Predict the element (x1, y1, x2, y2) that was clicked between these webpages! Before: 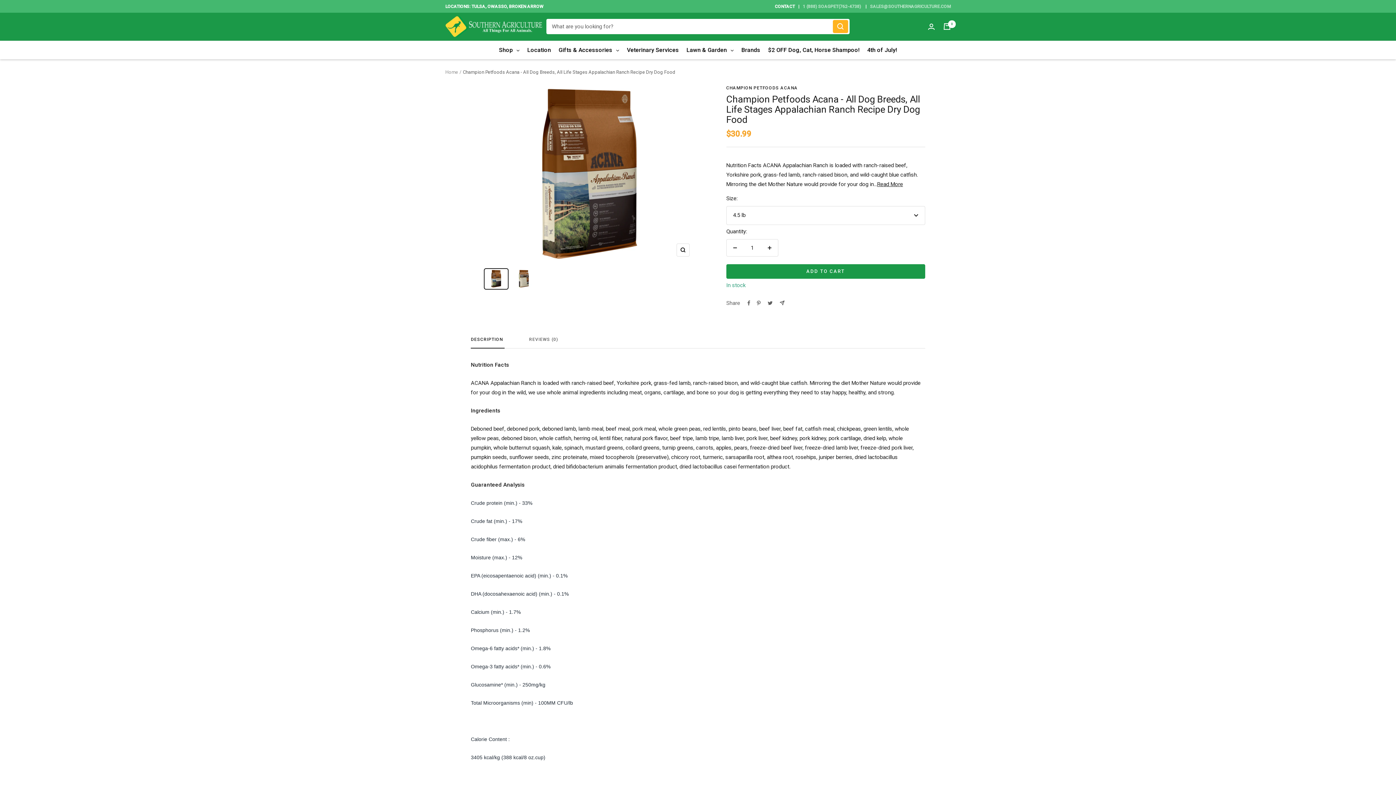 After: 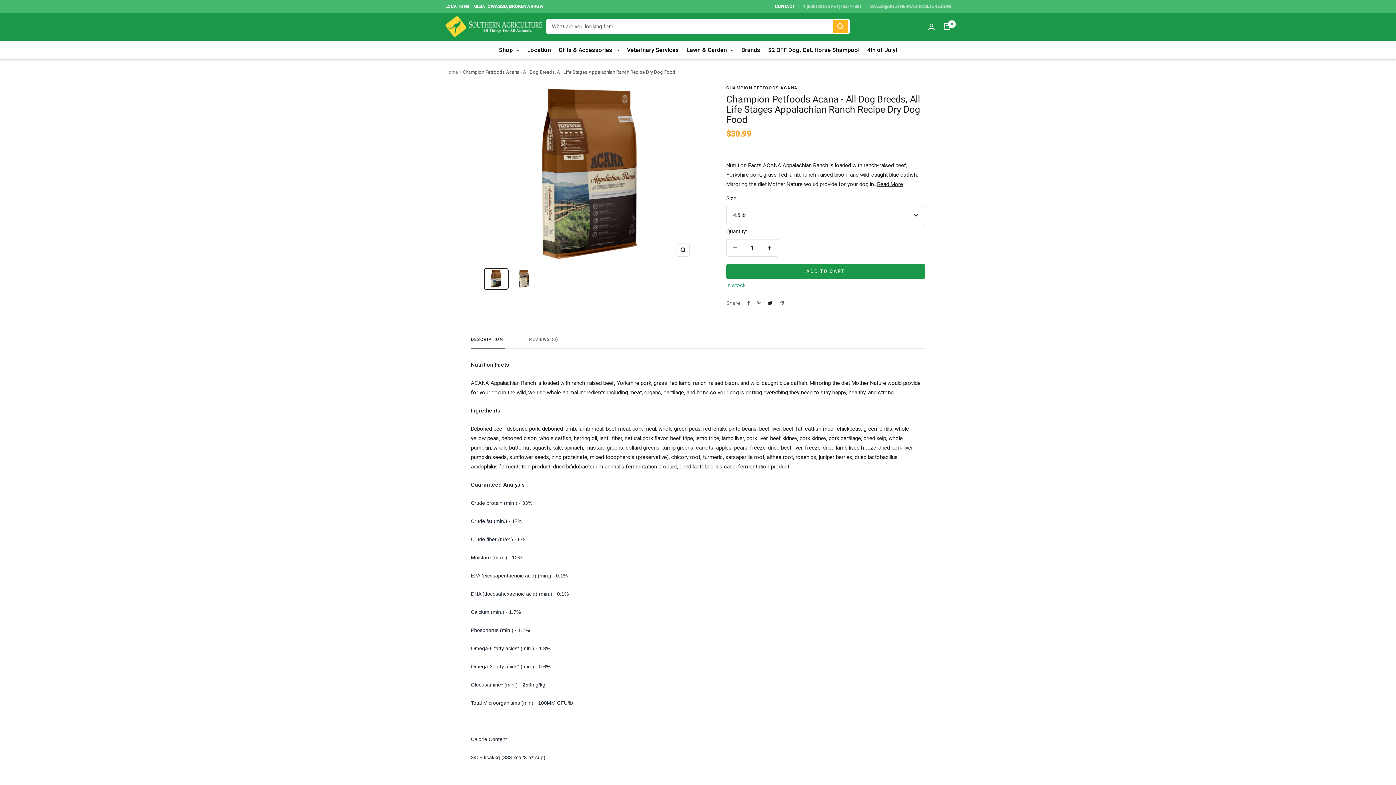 Action: bbox: (767, 300, 773, 305) label: Tweet on Twitter